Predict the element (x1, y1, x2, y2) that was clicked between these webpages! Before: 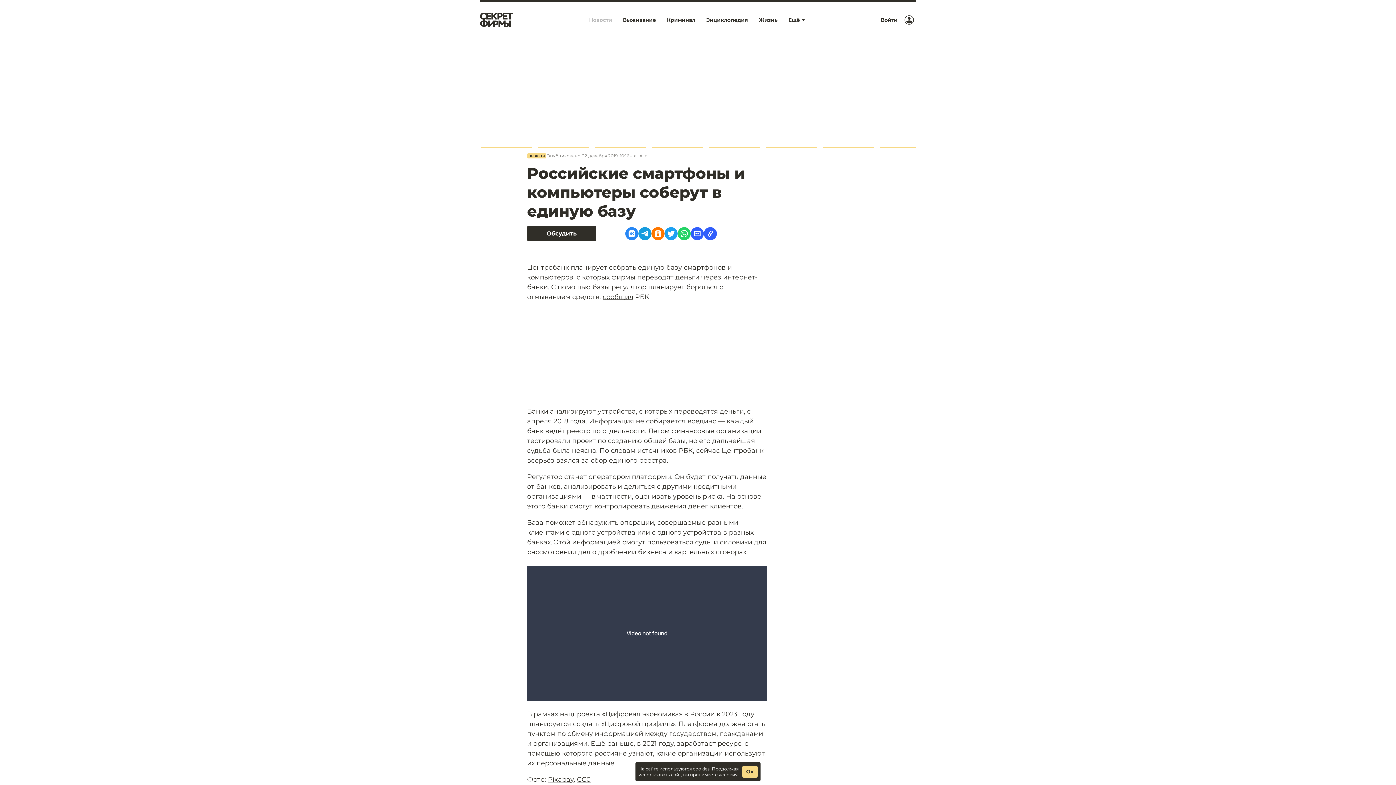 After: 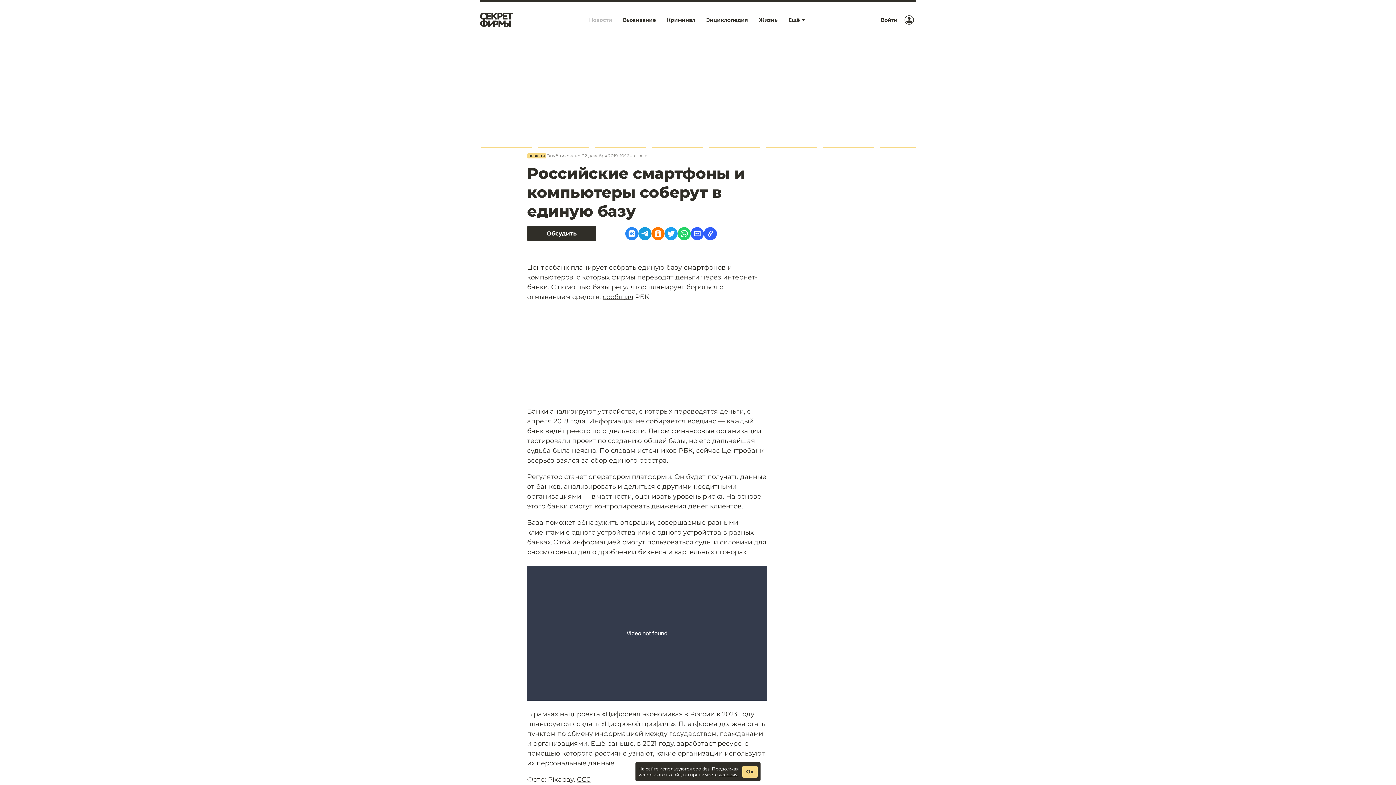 Action: label: Pixabay bbox: (548, 776, 573, 784)